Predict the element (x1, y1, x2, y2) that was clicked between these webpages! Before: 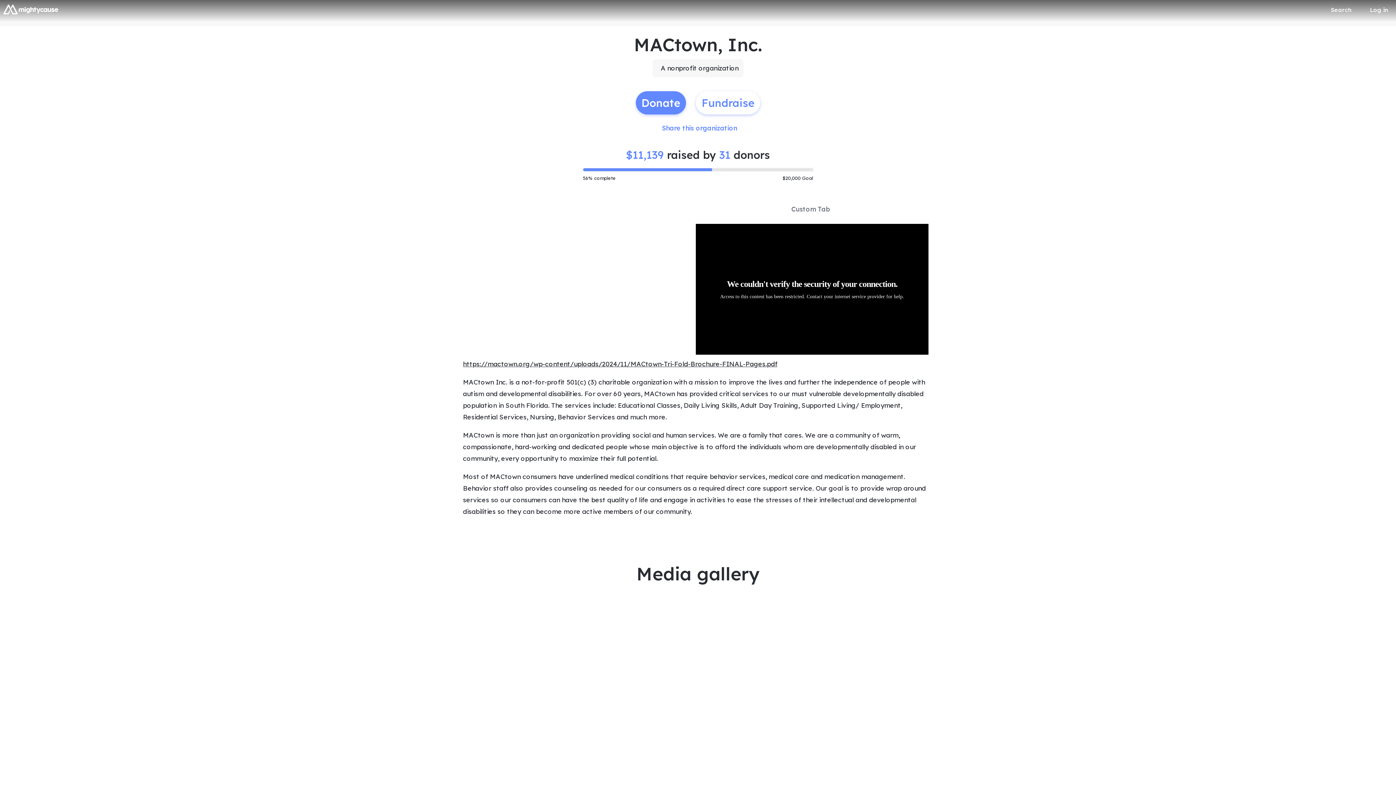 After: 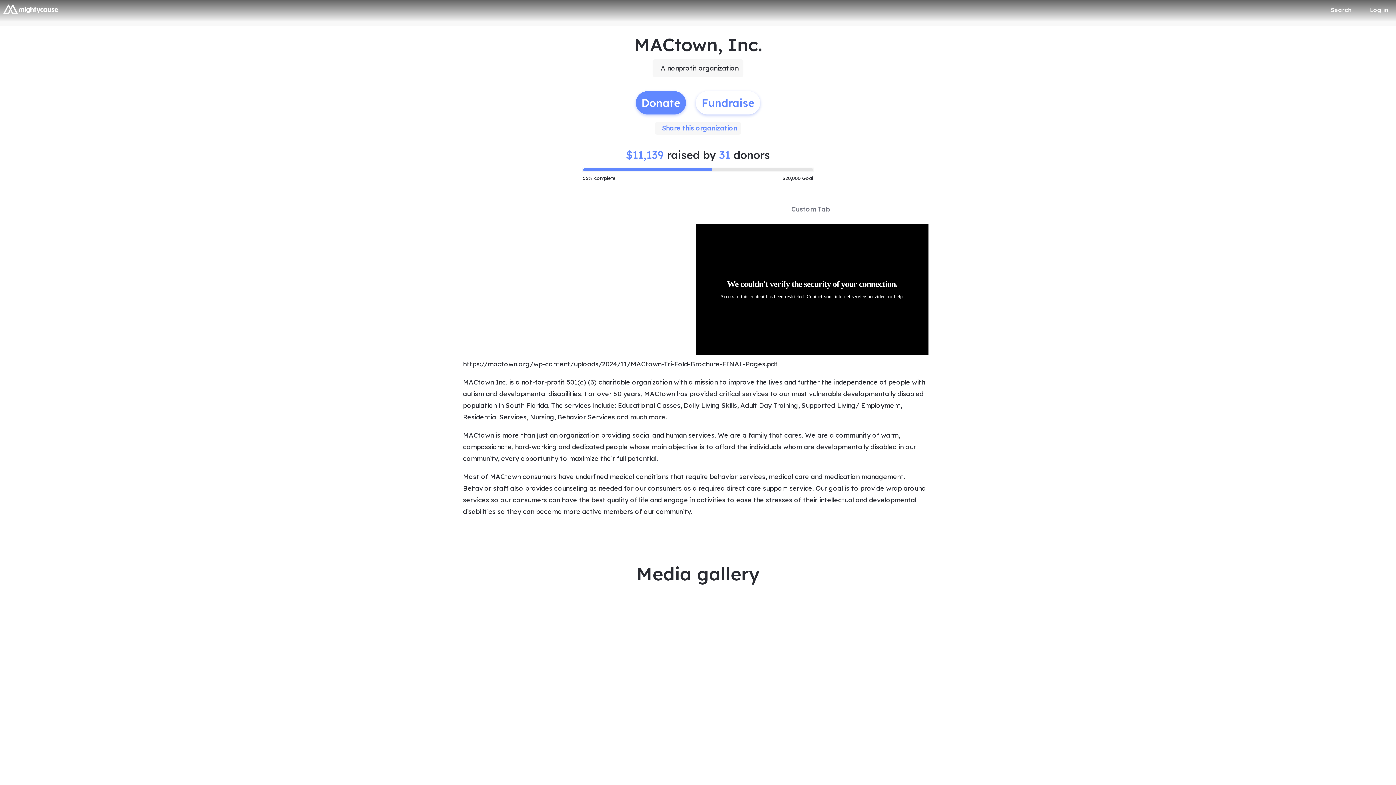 Action: bbox: (654, 121, 741, 134) label: Share this organization